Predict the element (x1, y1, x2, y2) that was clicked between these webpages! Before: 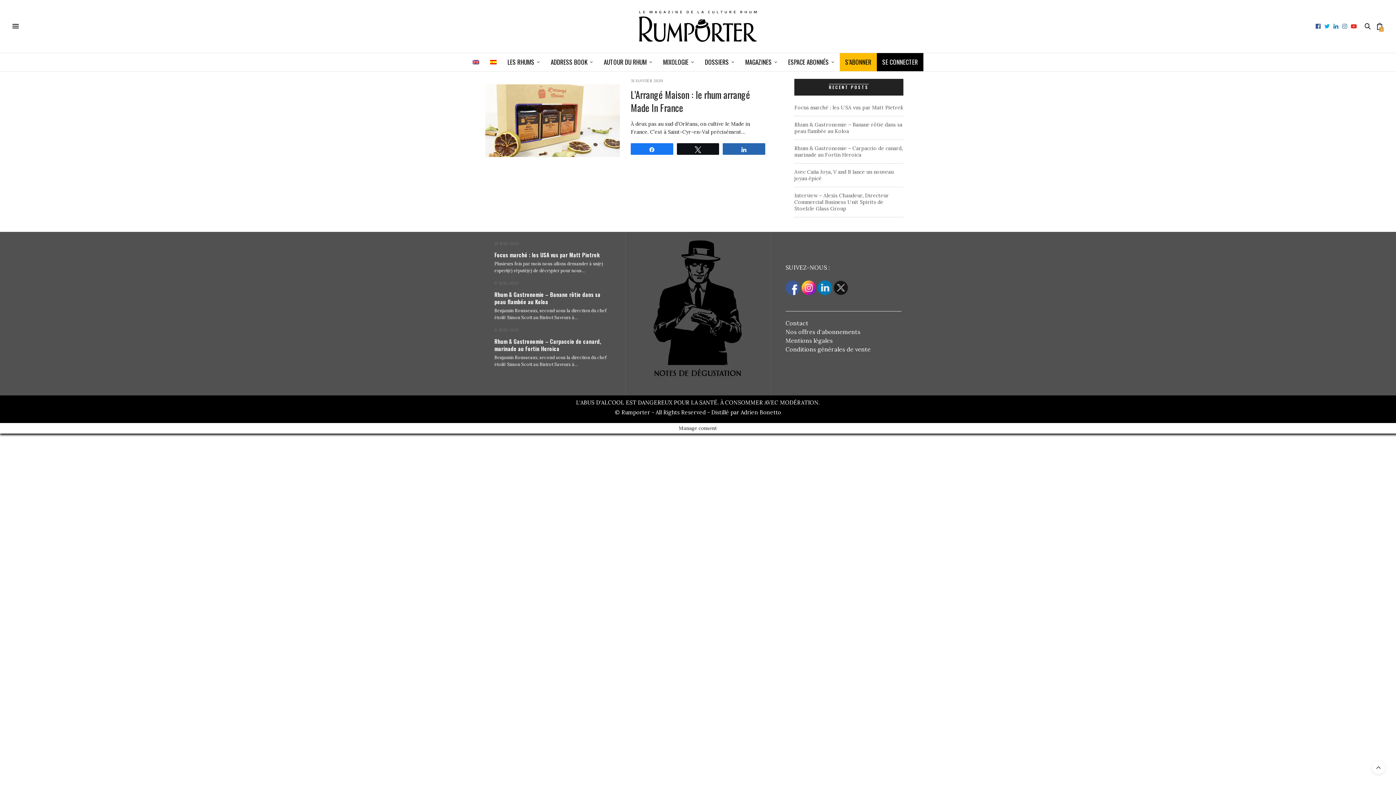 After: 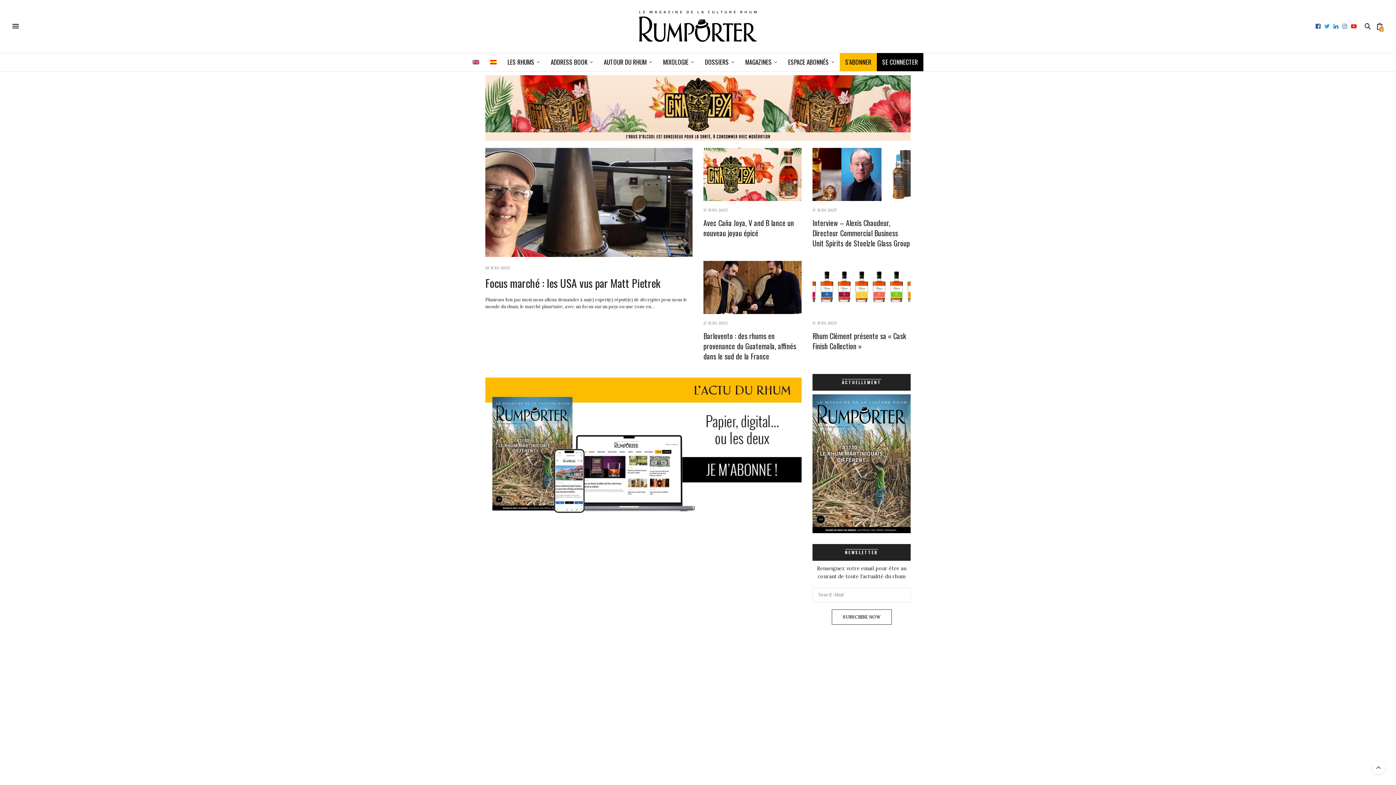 Action: bbox: (639, 10, 757, 41)